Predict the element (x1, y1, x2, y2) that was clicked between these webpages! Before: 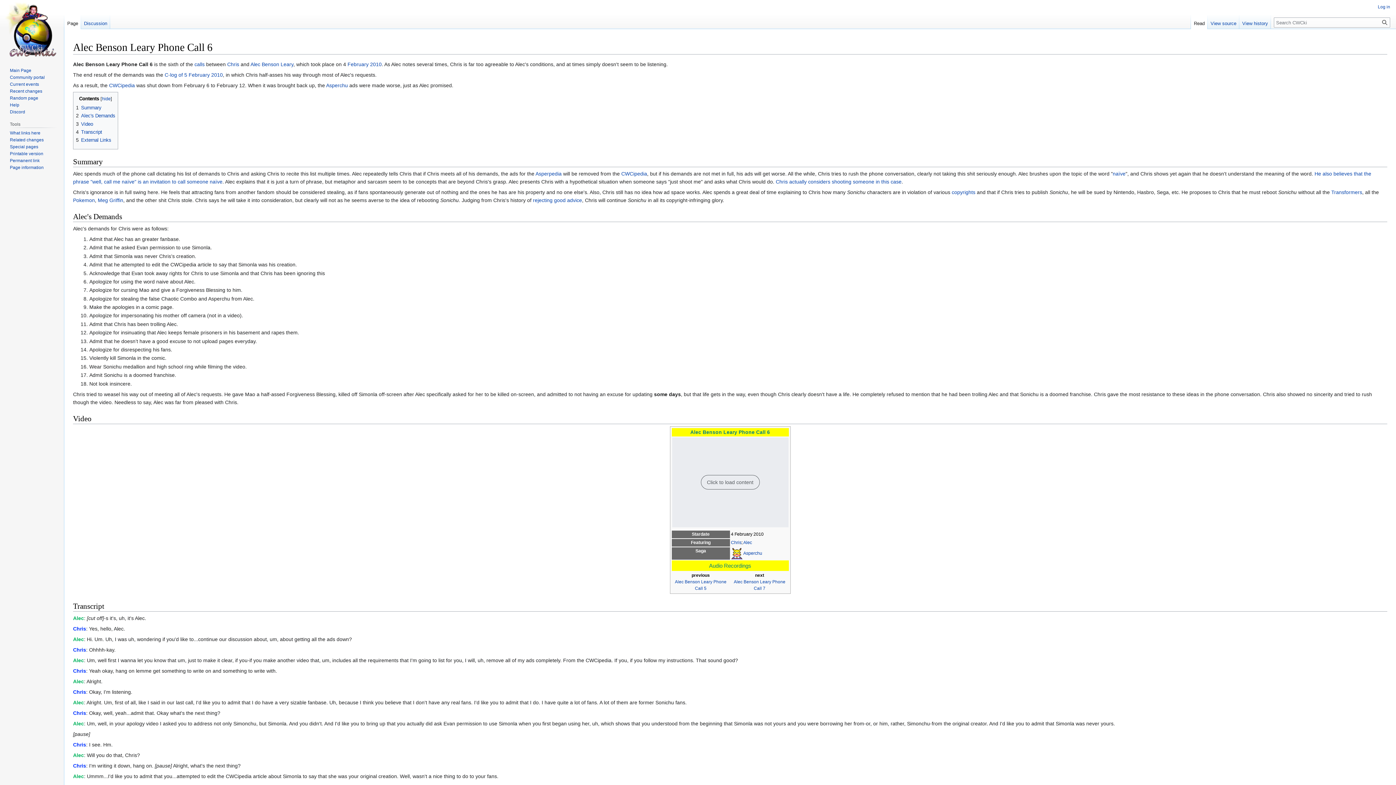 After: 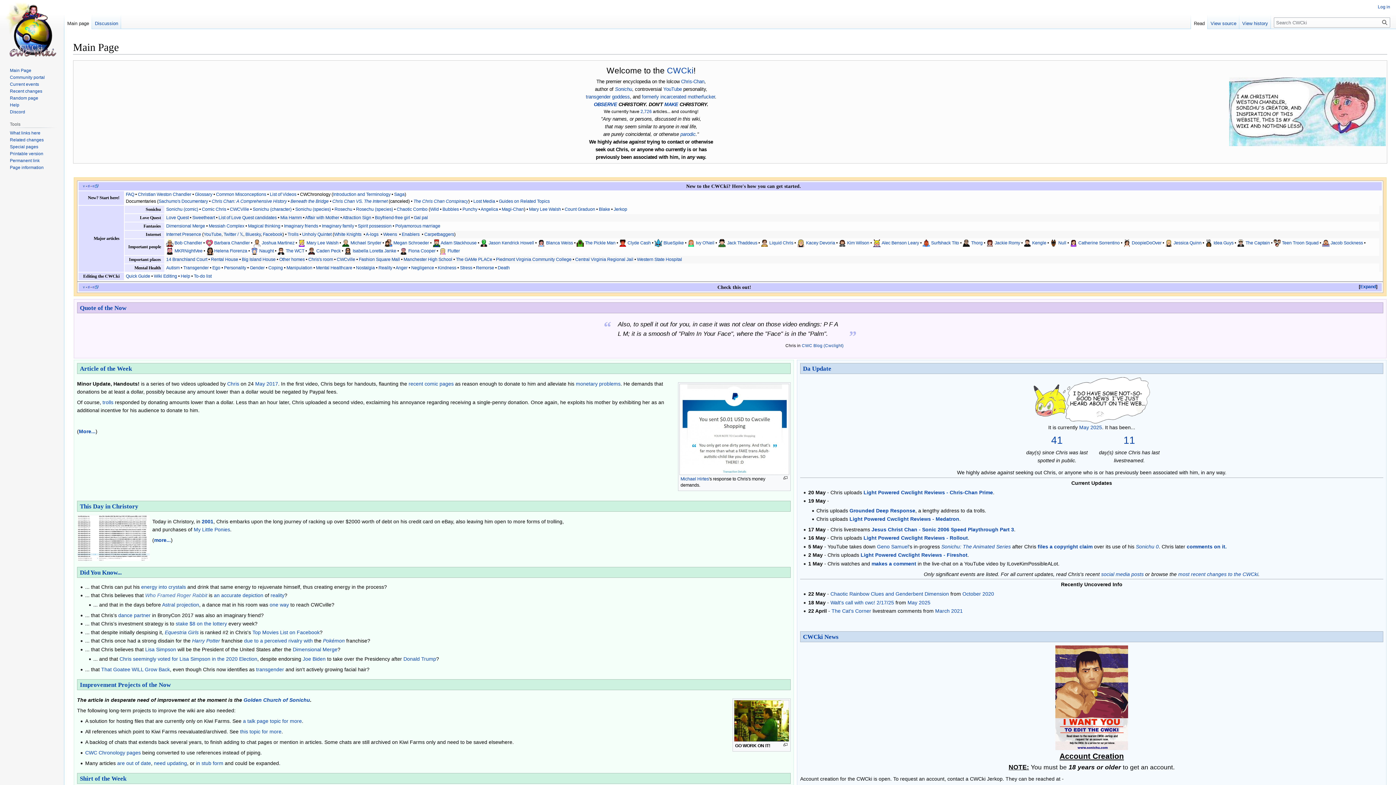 Action: label: Main Page bbox: (9, 67, 31, 73)